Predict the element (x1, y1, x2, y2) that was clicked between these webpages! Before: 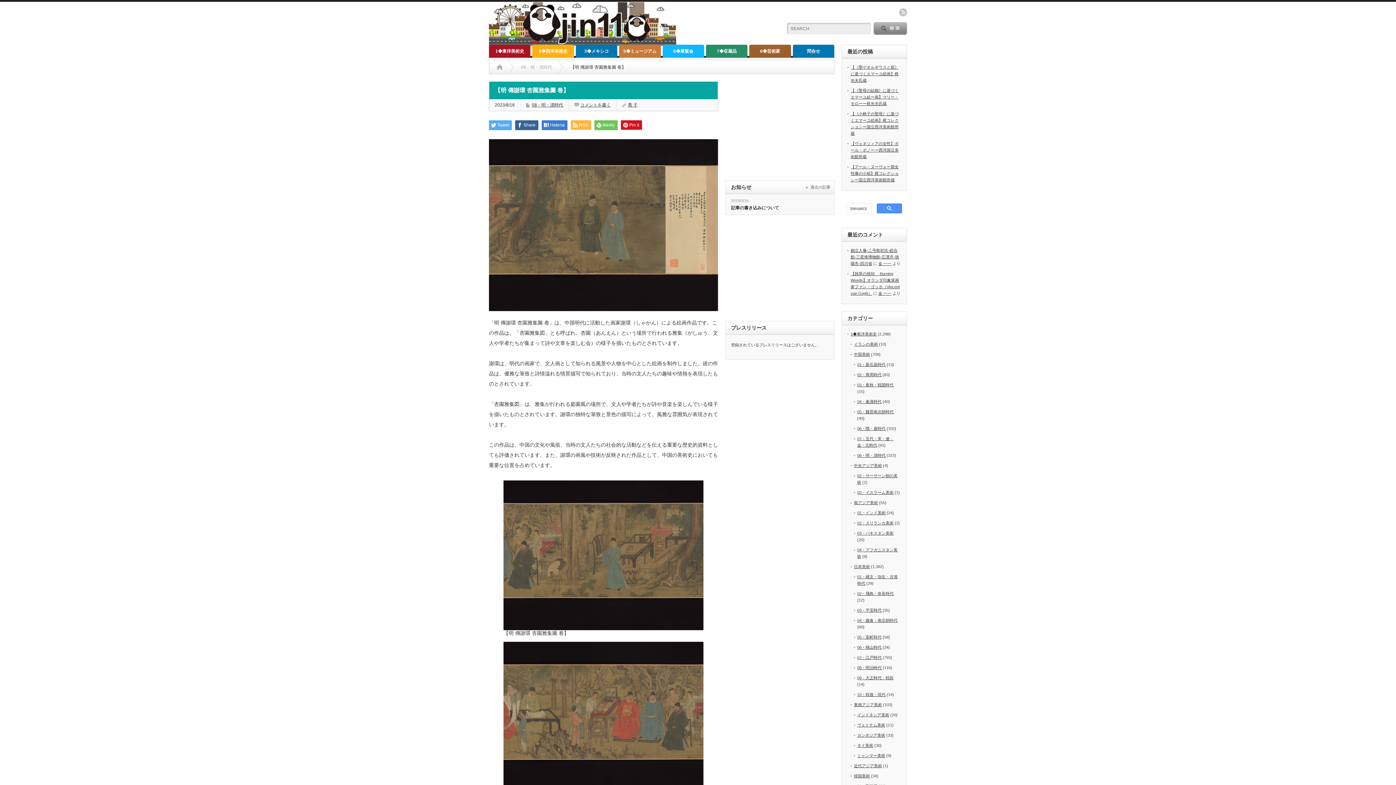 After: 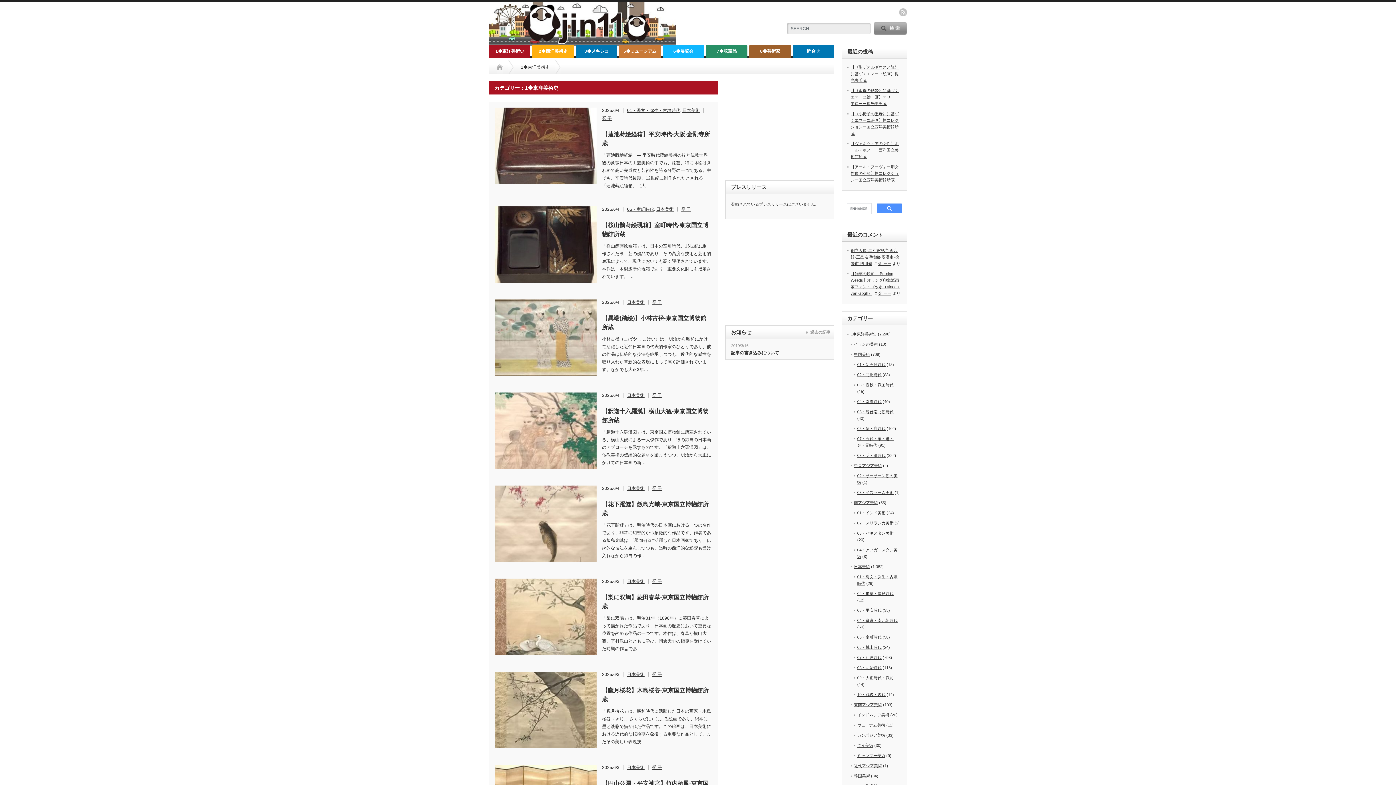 Action: bbox: (489, 44, 530, 57) label: 1◆東洋美術史